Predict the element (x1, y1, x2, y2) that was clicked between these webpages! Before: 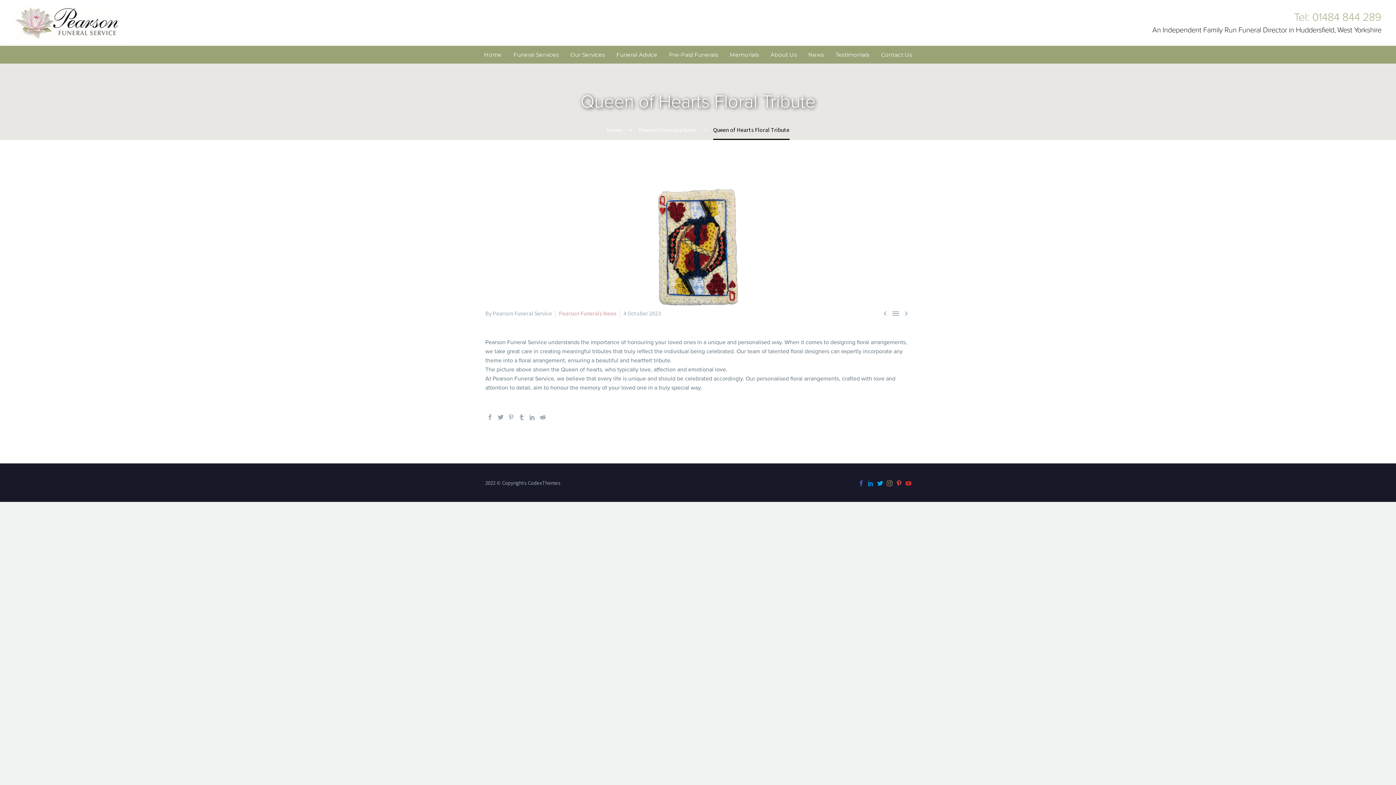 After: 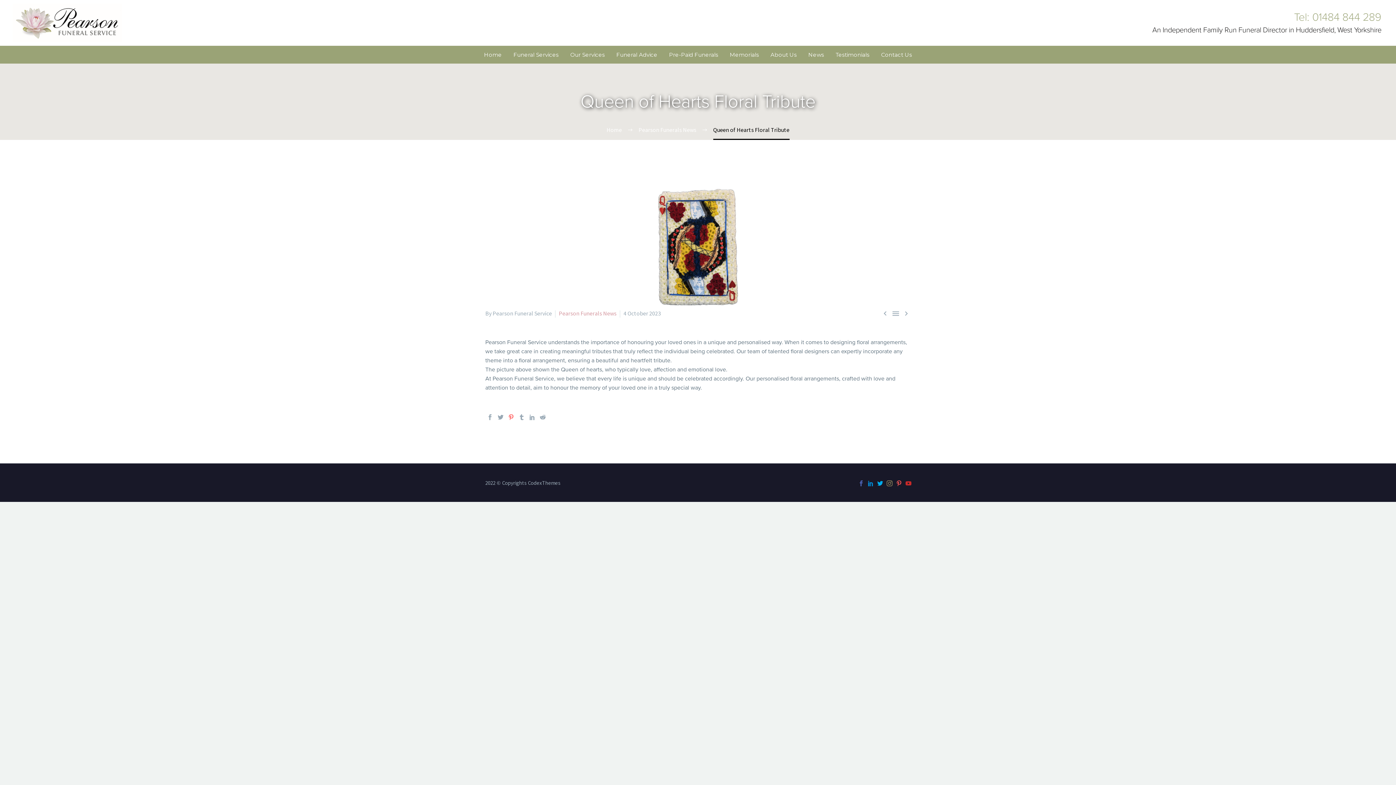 Action: bbox: (508, 414, 514, 420)